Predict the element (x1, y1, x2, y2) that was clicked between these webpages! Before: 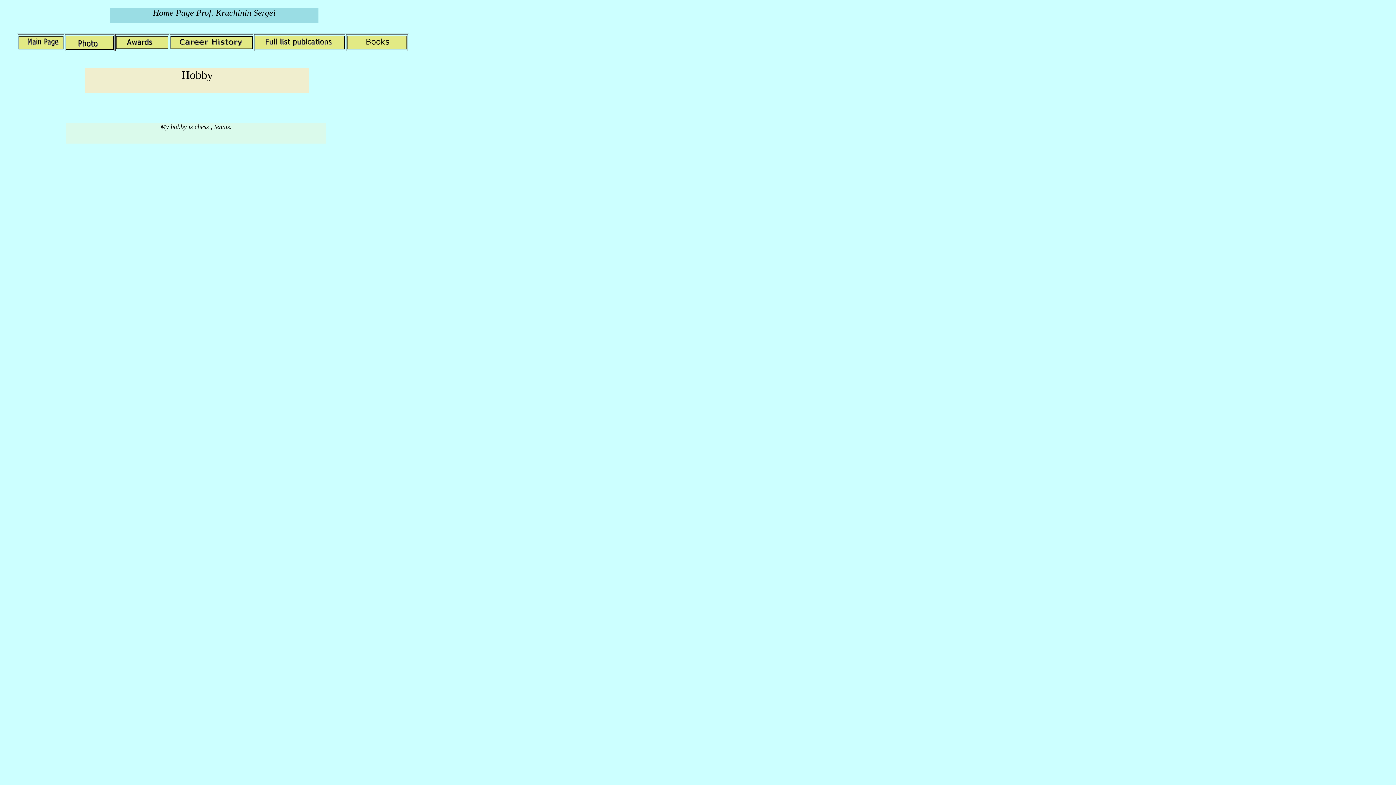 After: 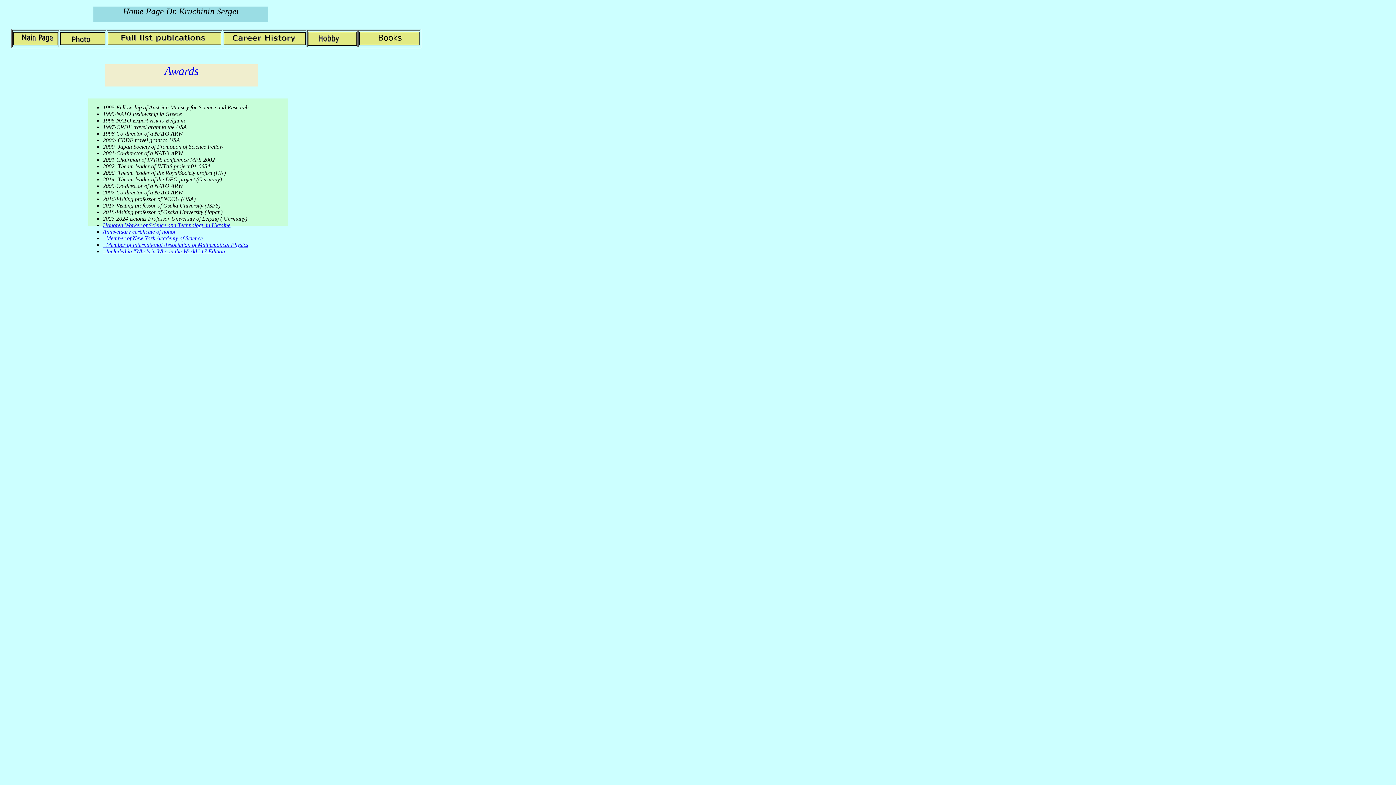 Action: bbox: (116, 44, 168, 50)